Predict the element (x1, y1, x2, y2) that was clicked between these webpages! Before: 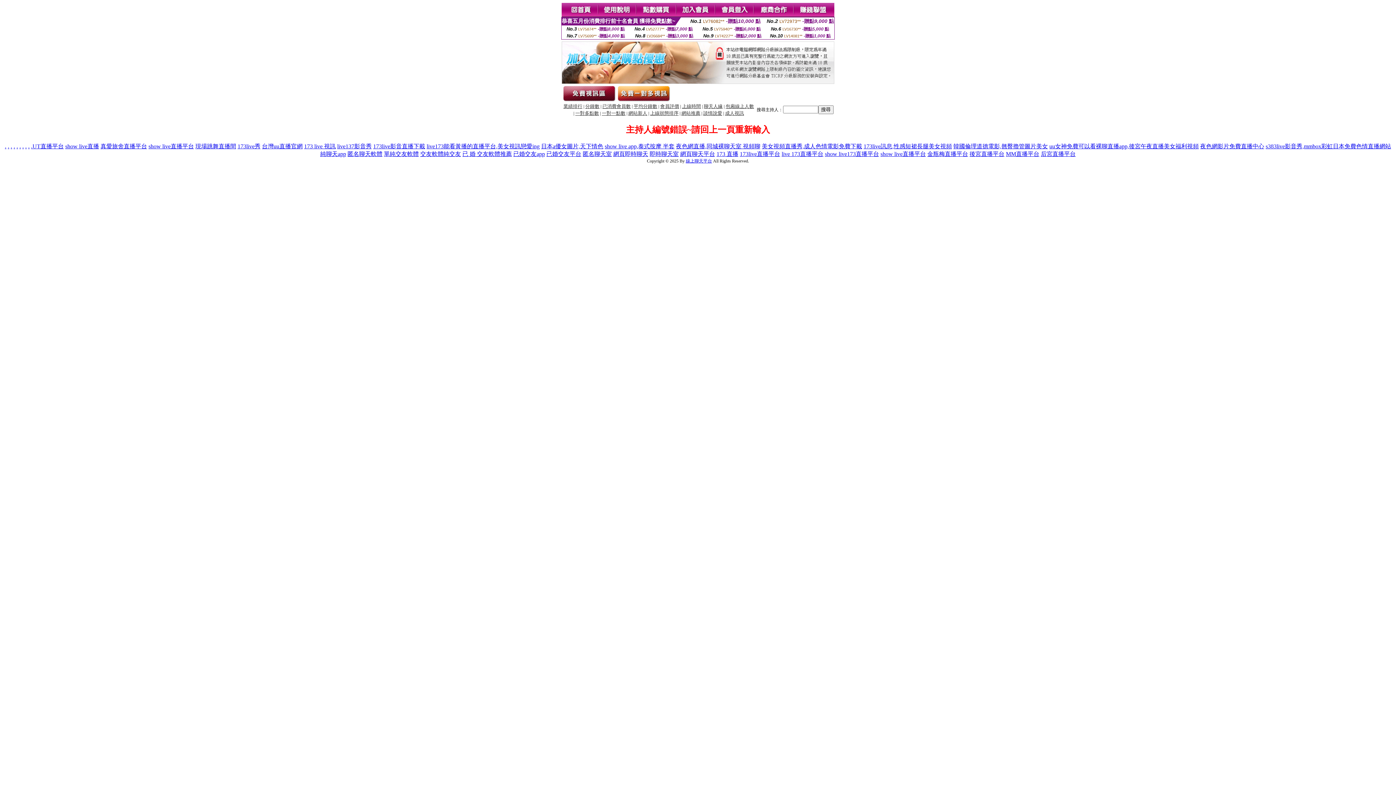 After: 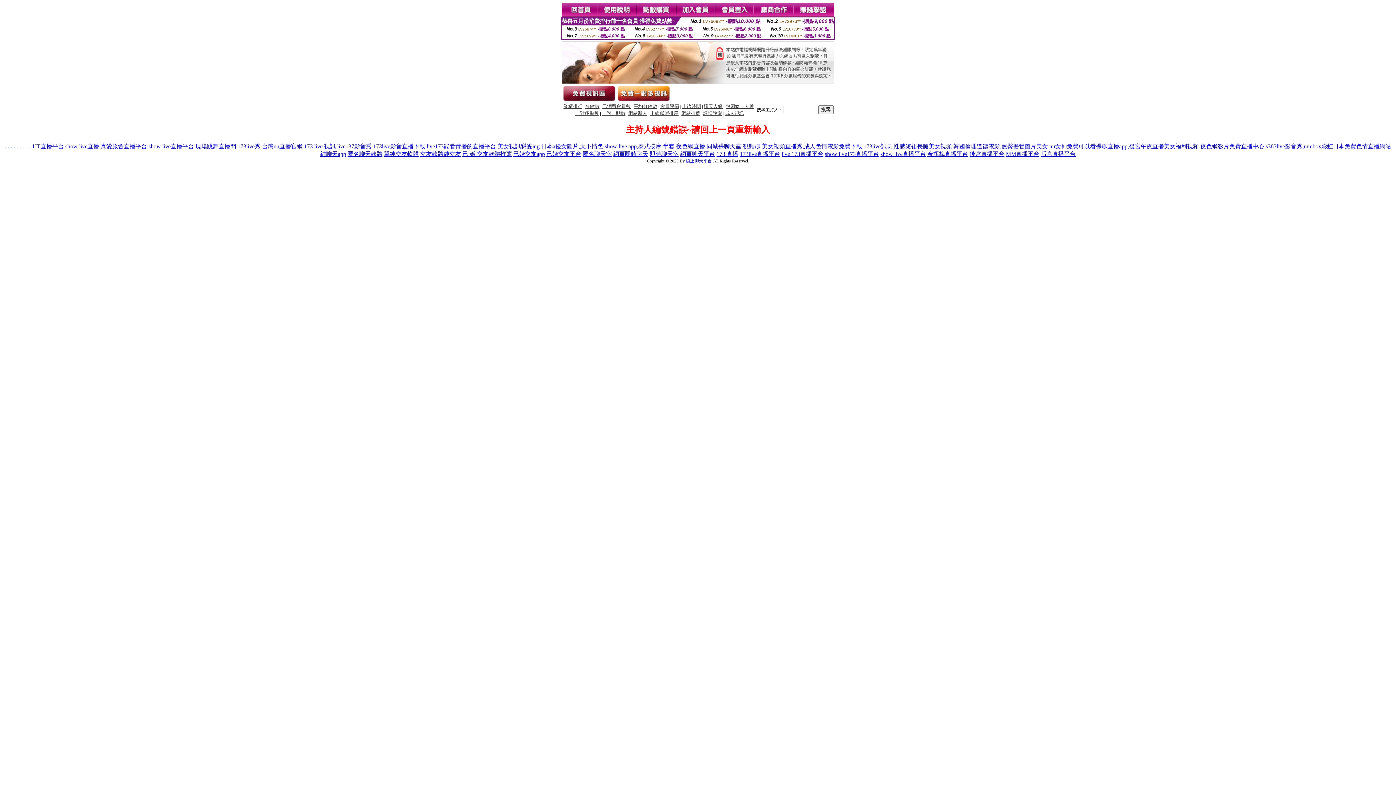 Action: label: . bbox: (4, 143, 6, 149)